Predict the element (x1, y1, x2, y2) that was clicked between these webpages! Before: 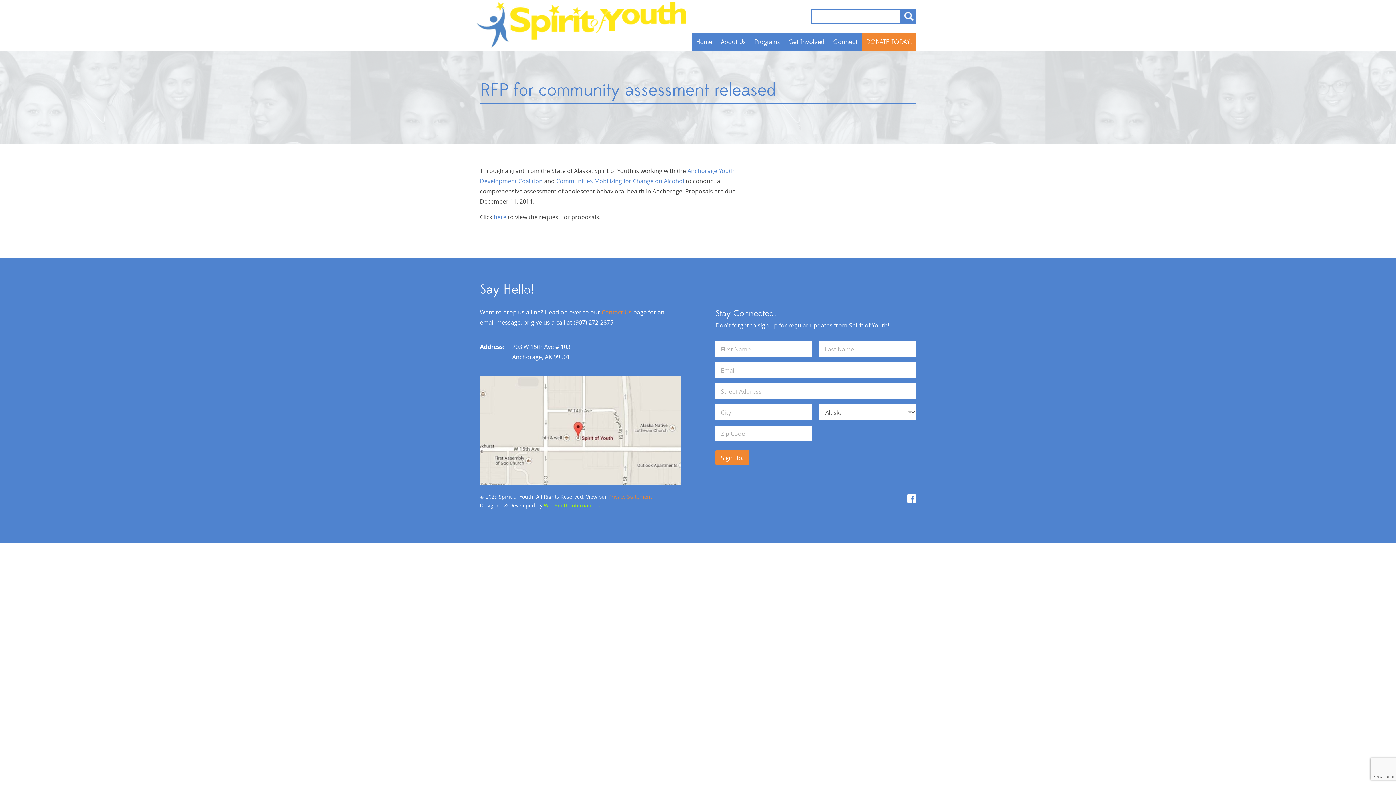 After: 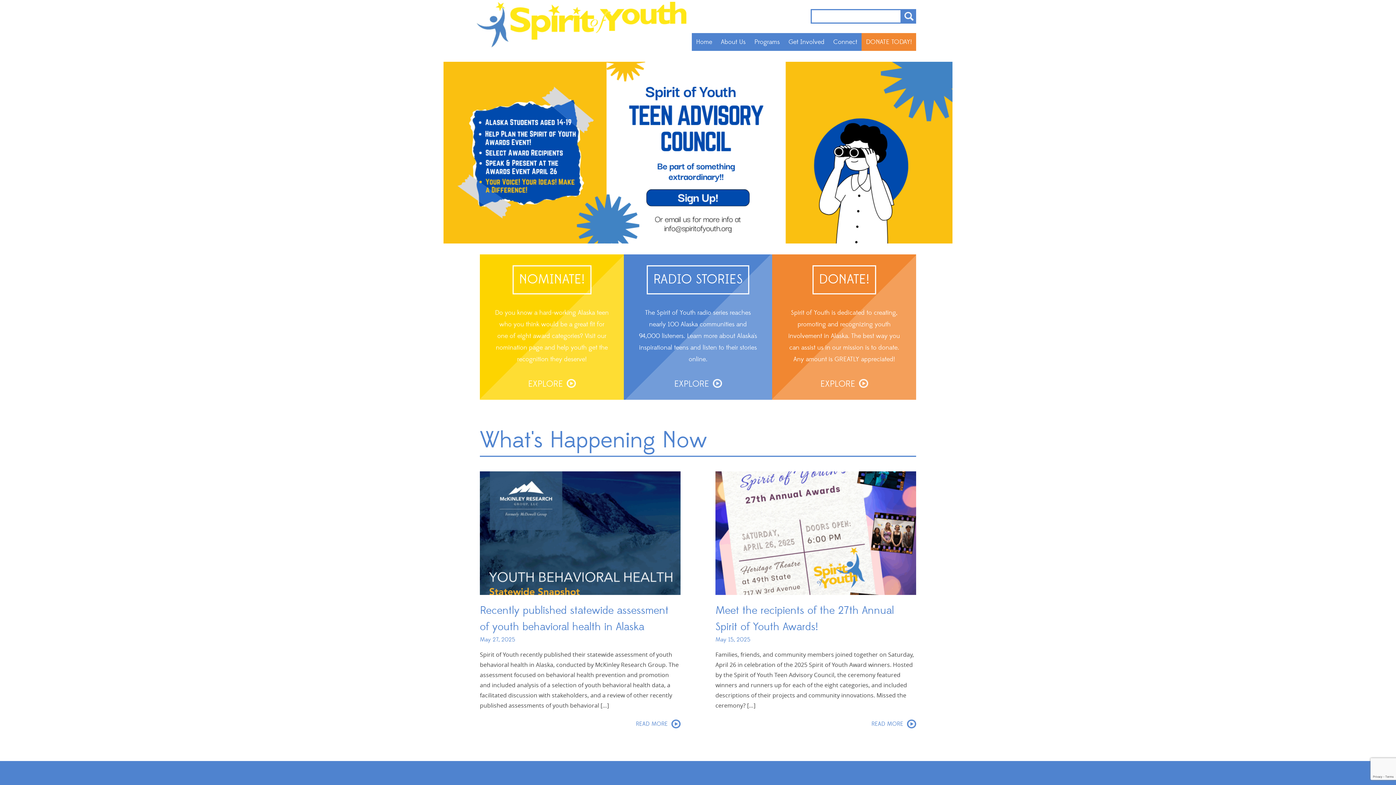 Action: label: Home bbox: (696, 38, 712, 46)